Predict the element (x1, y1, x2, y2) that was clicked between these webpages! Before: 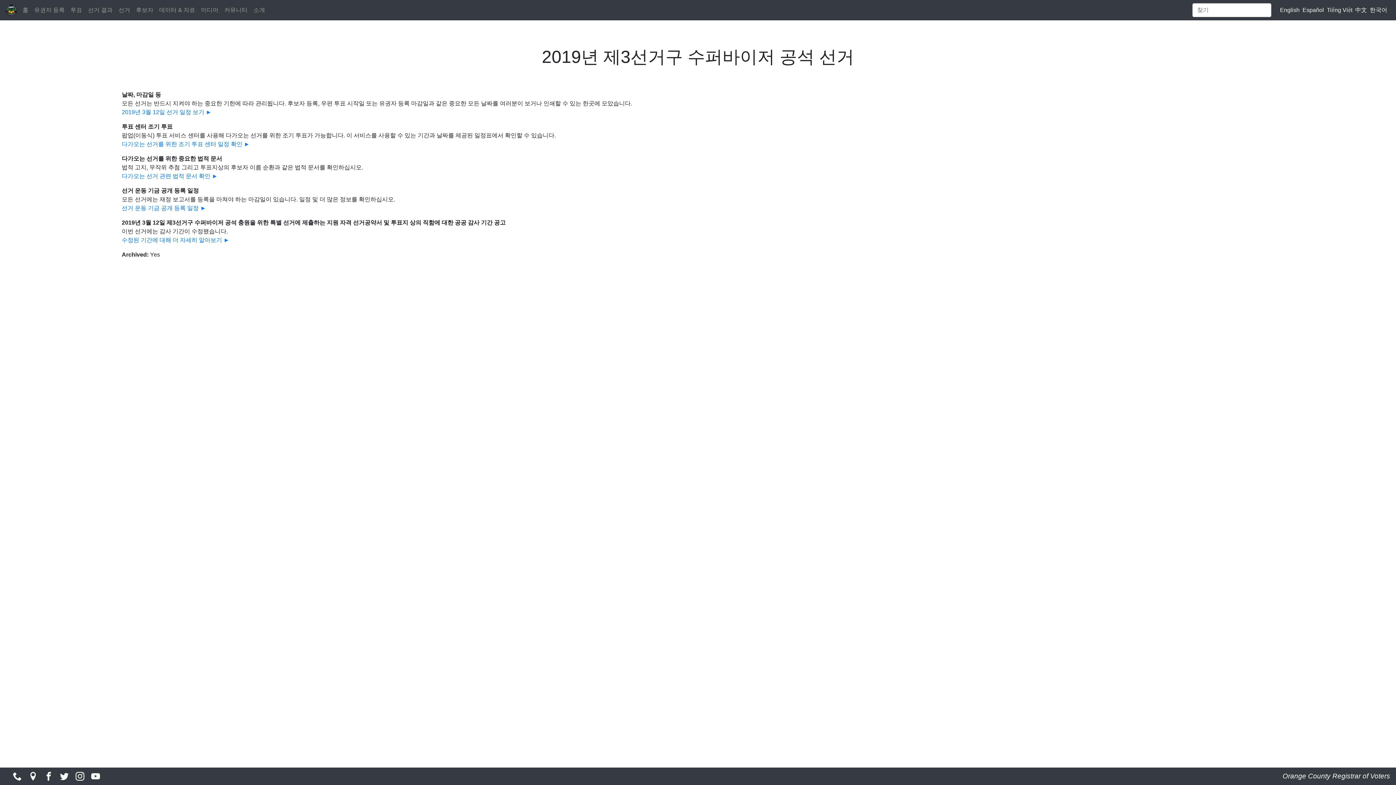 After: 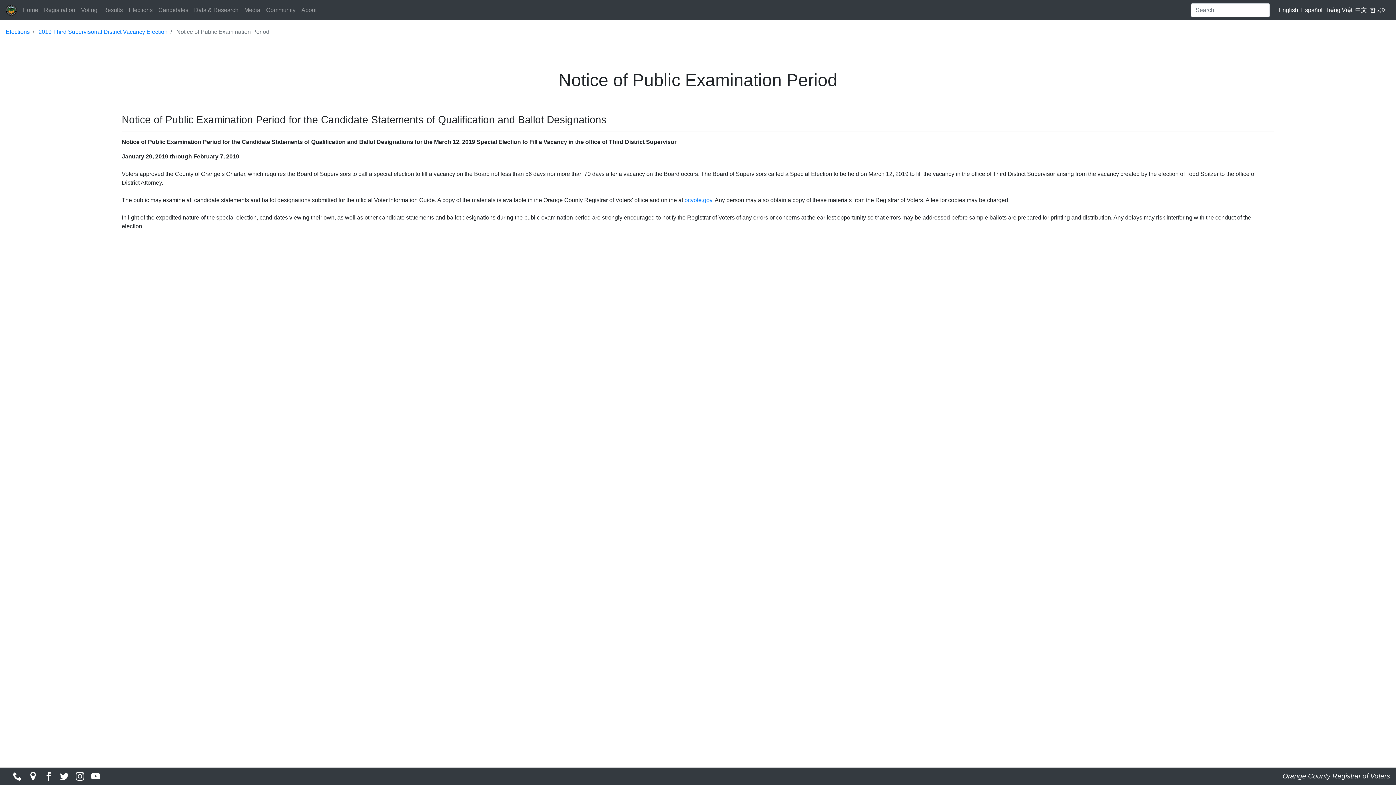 Action: bbox: (121, 237, 229, 243) label: 수정된 기간에 대해 더 자세히 알아보기 ►